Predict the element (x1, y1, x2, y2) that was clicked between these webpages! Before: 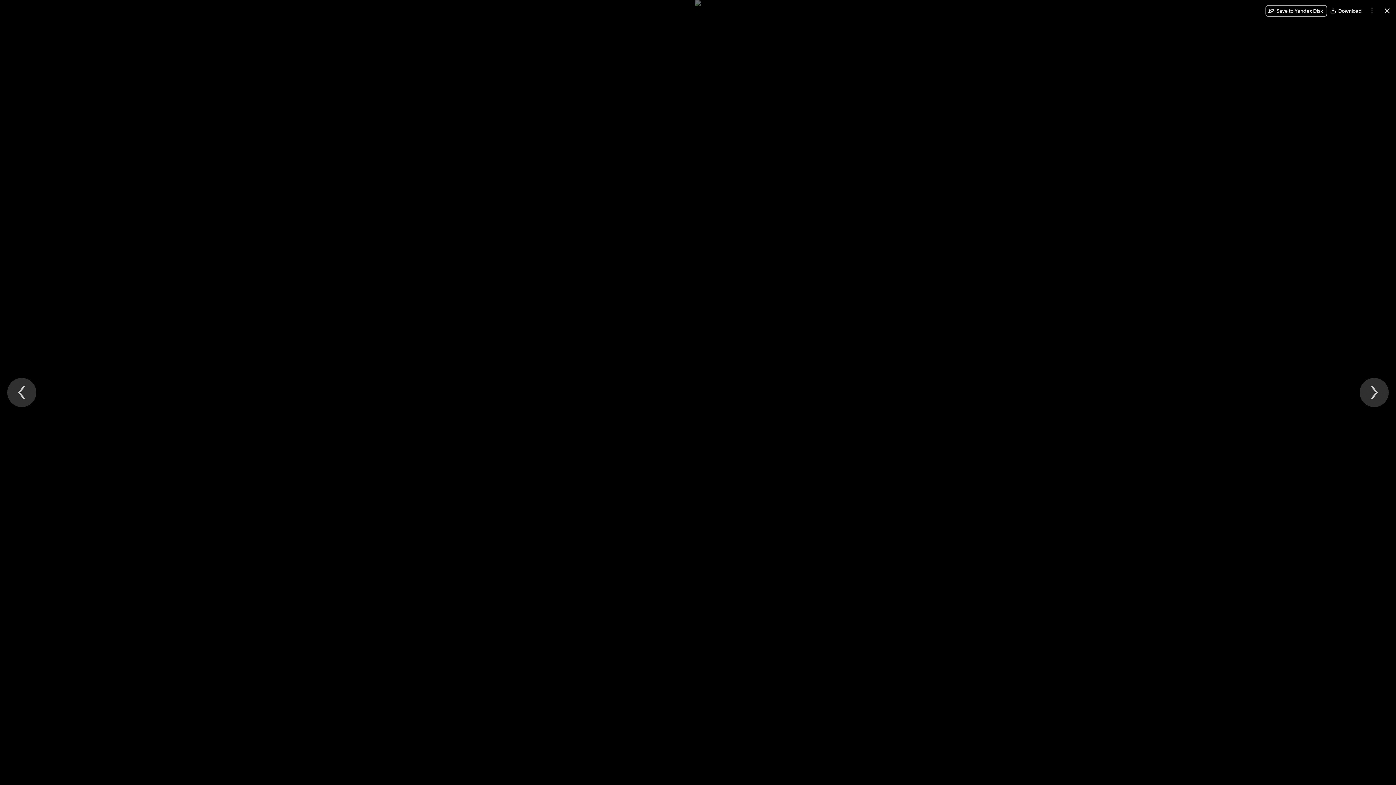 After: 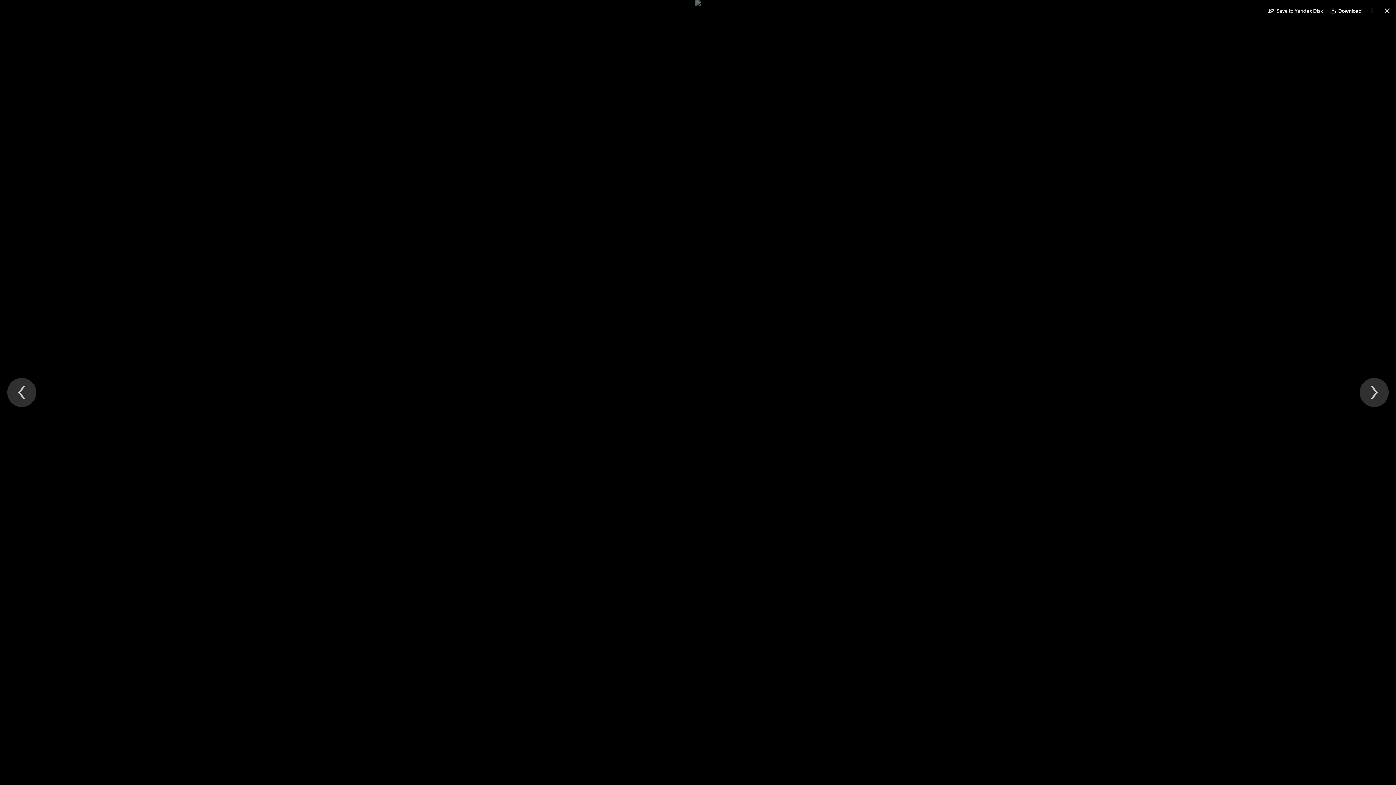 Action: label: Download bbox: (1327, 5, 1366, 16)